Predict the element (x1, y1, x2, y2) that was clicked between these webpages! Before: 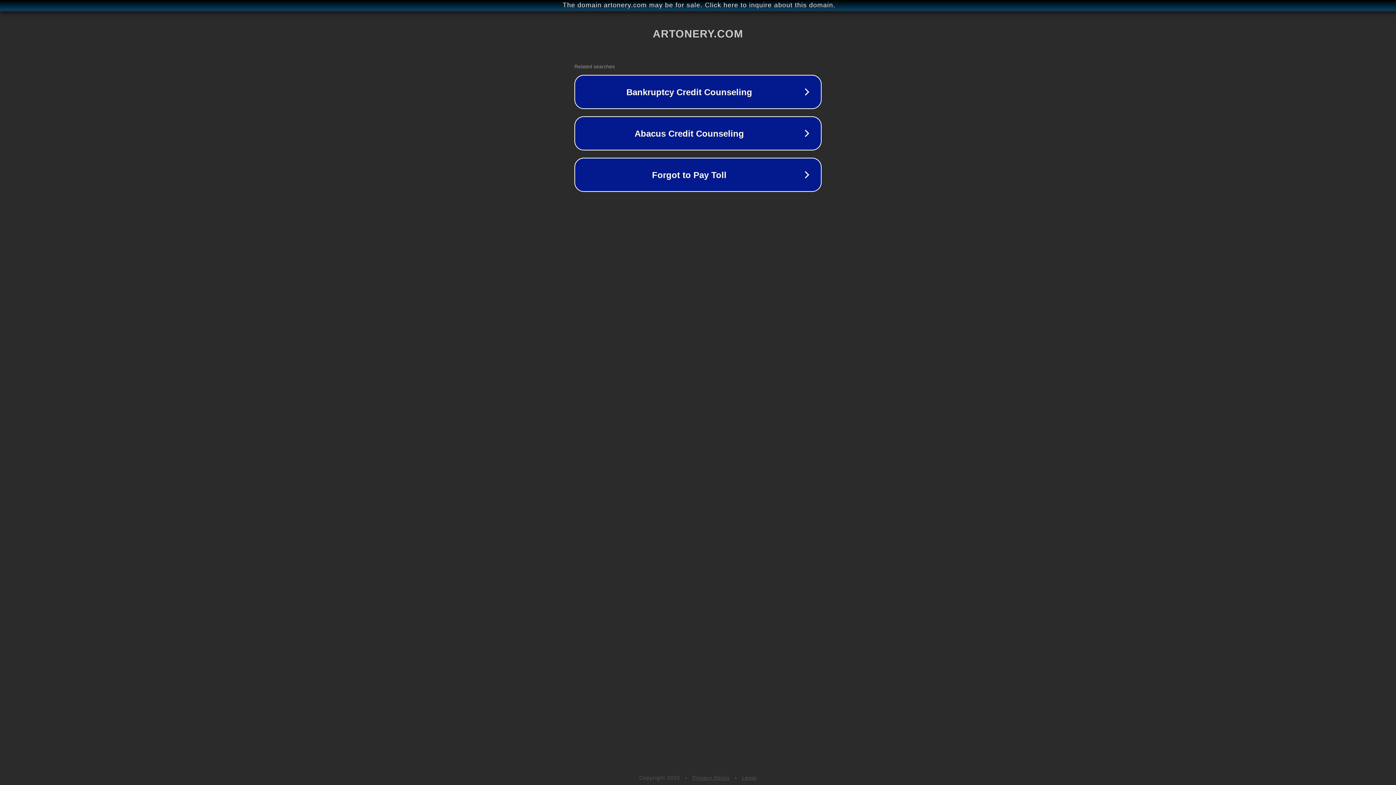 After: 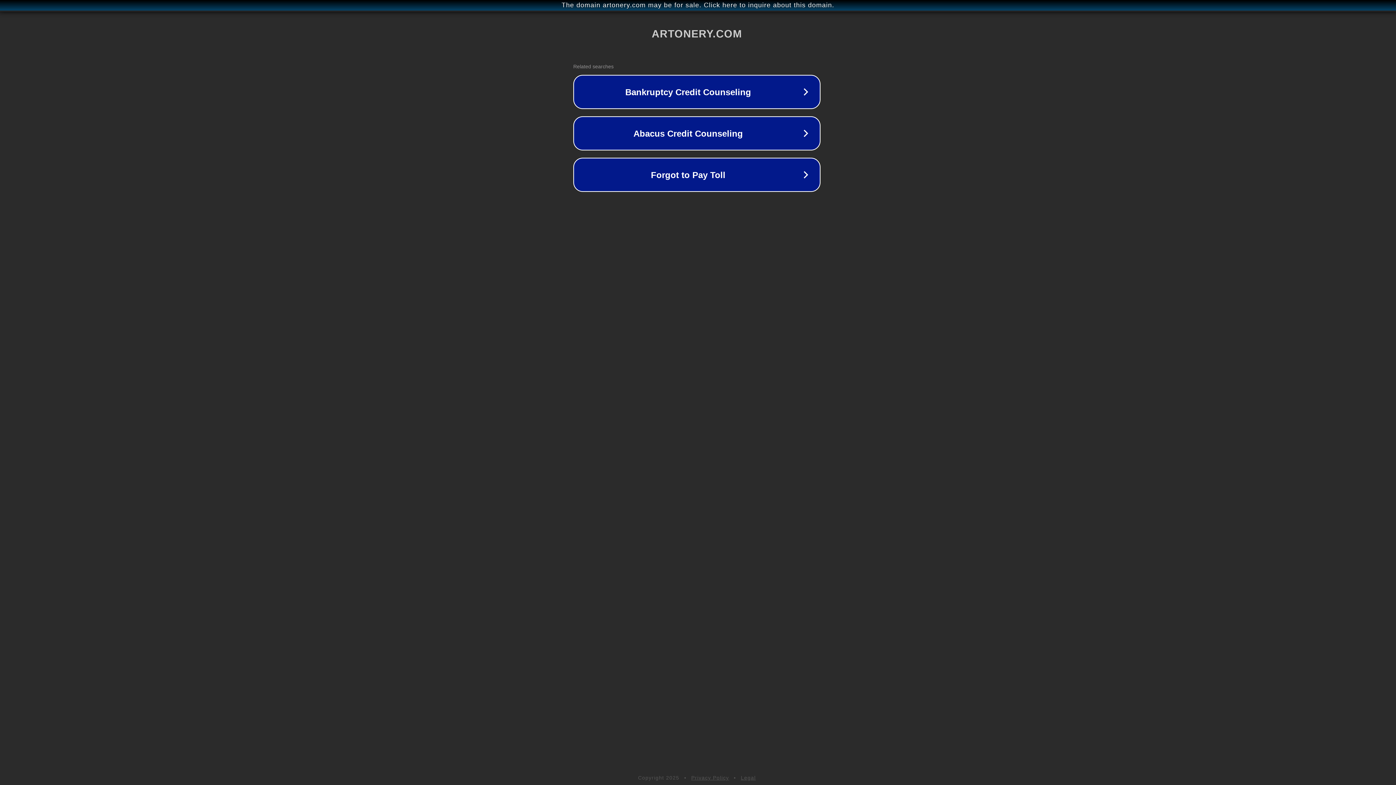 Action: label: The domain artonery.com may be for sale. Click here to inquire about this domain. bbox: (1, 1, 1397, 9)